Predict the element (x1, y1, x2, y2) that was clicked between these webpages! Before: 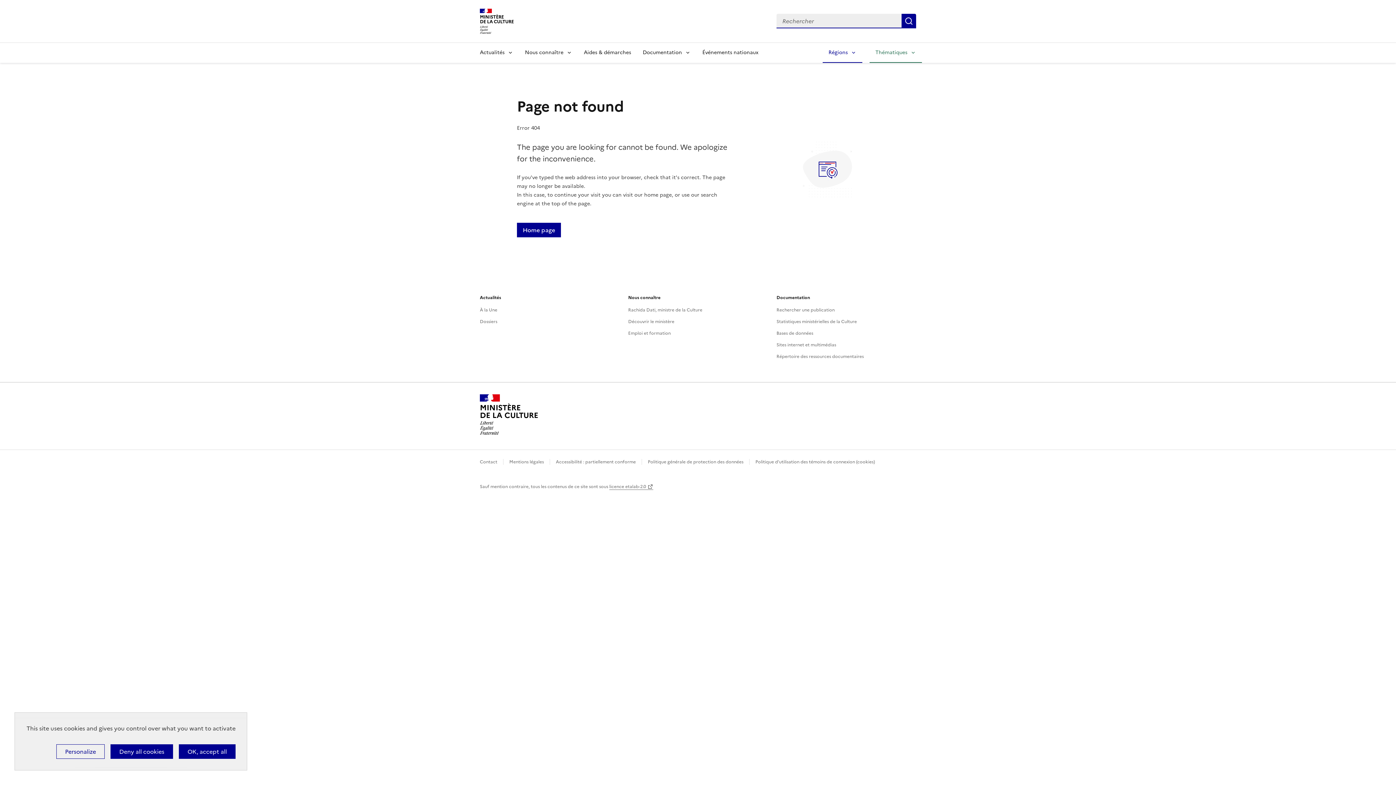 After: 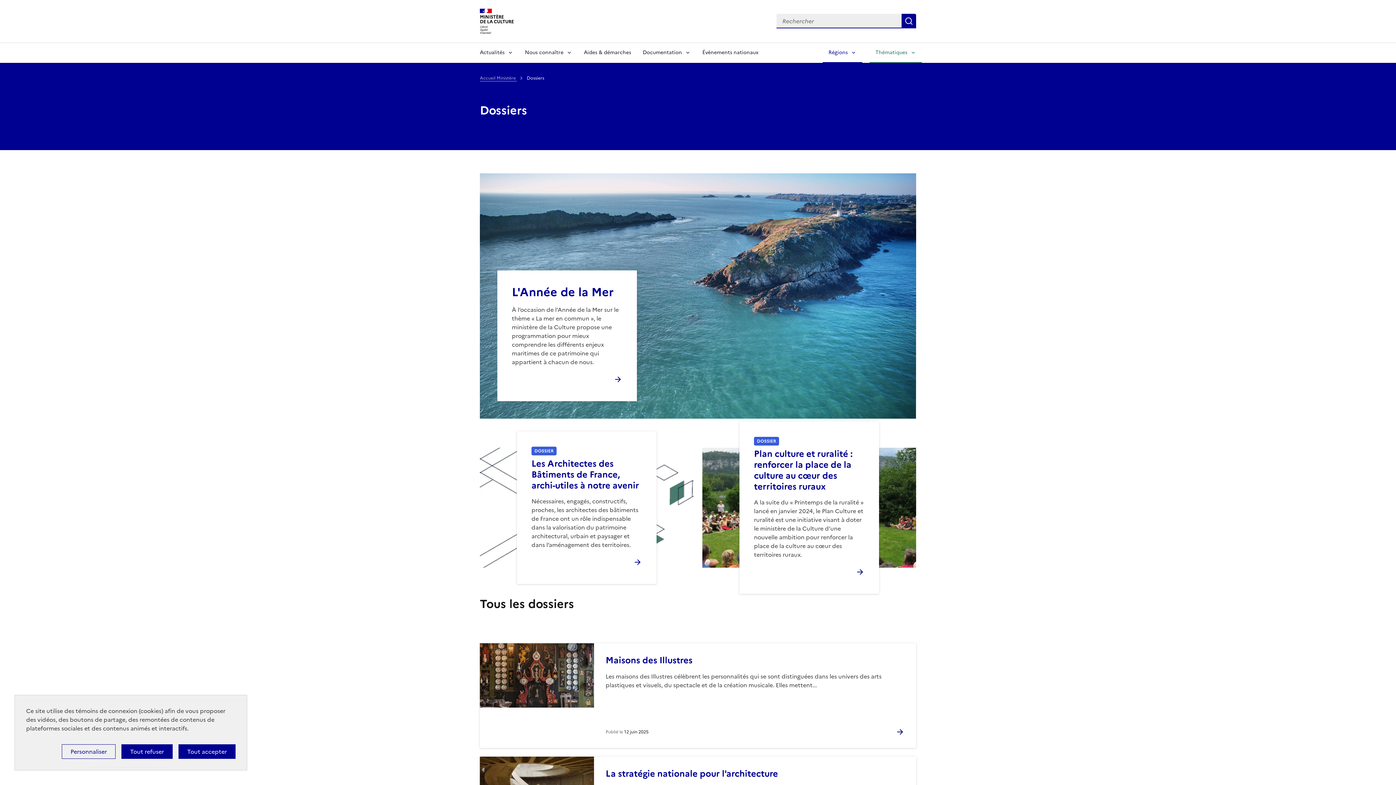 Action: label: Dossiers bbox: (480, 318, 497, 324)